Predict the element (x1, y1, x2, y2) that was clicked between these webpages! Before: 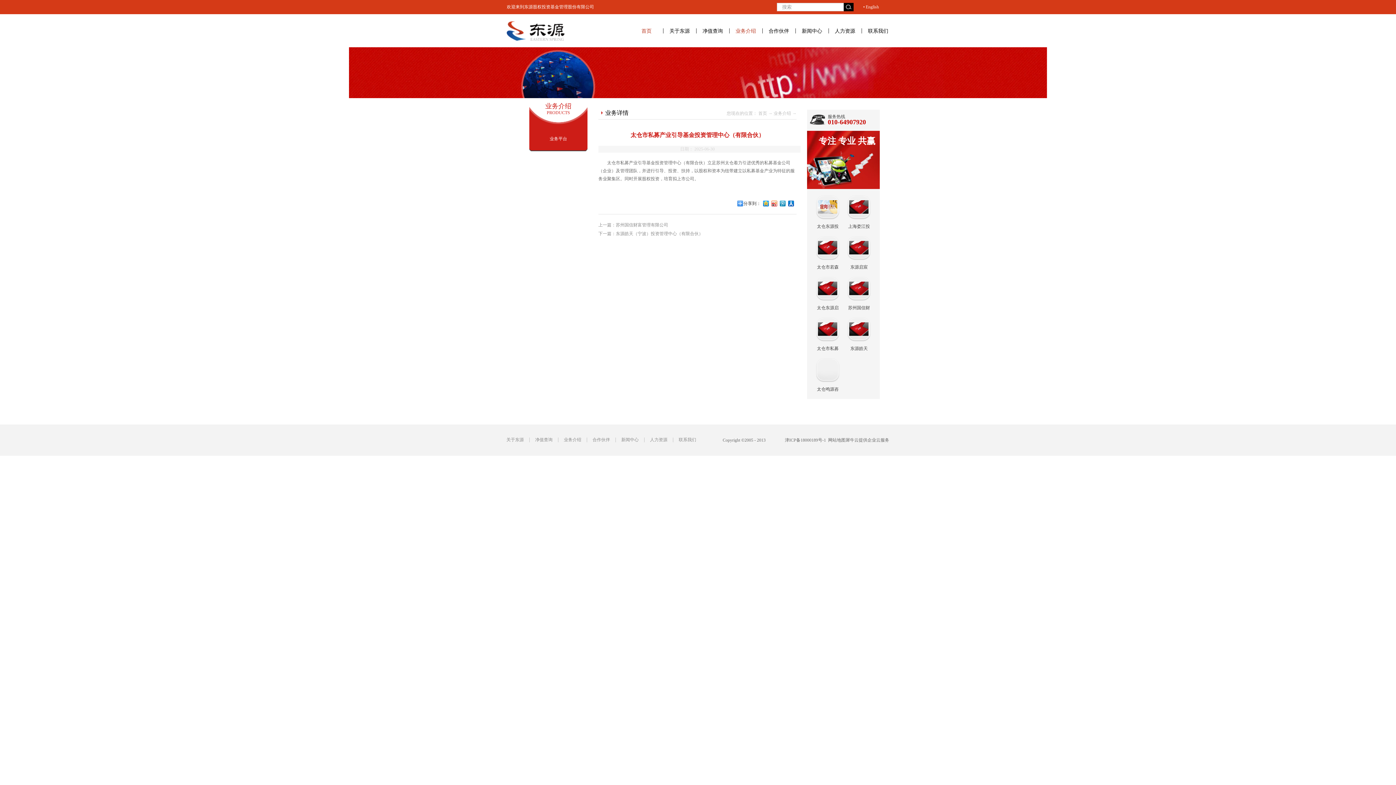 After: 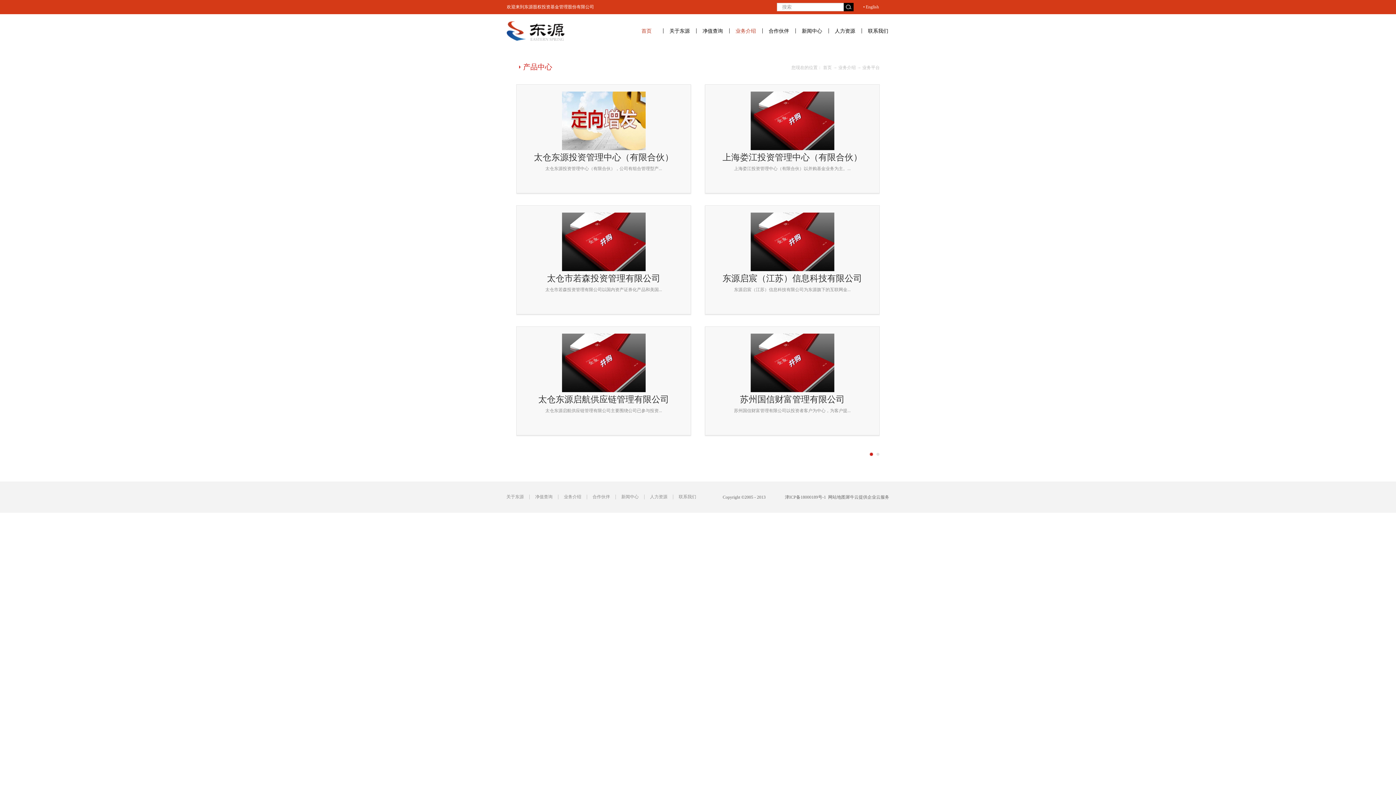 Action: label: 业务平台 bbox: (536, 132, 580, 145)